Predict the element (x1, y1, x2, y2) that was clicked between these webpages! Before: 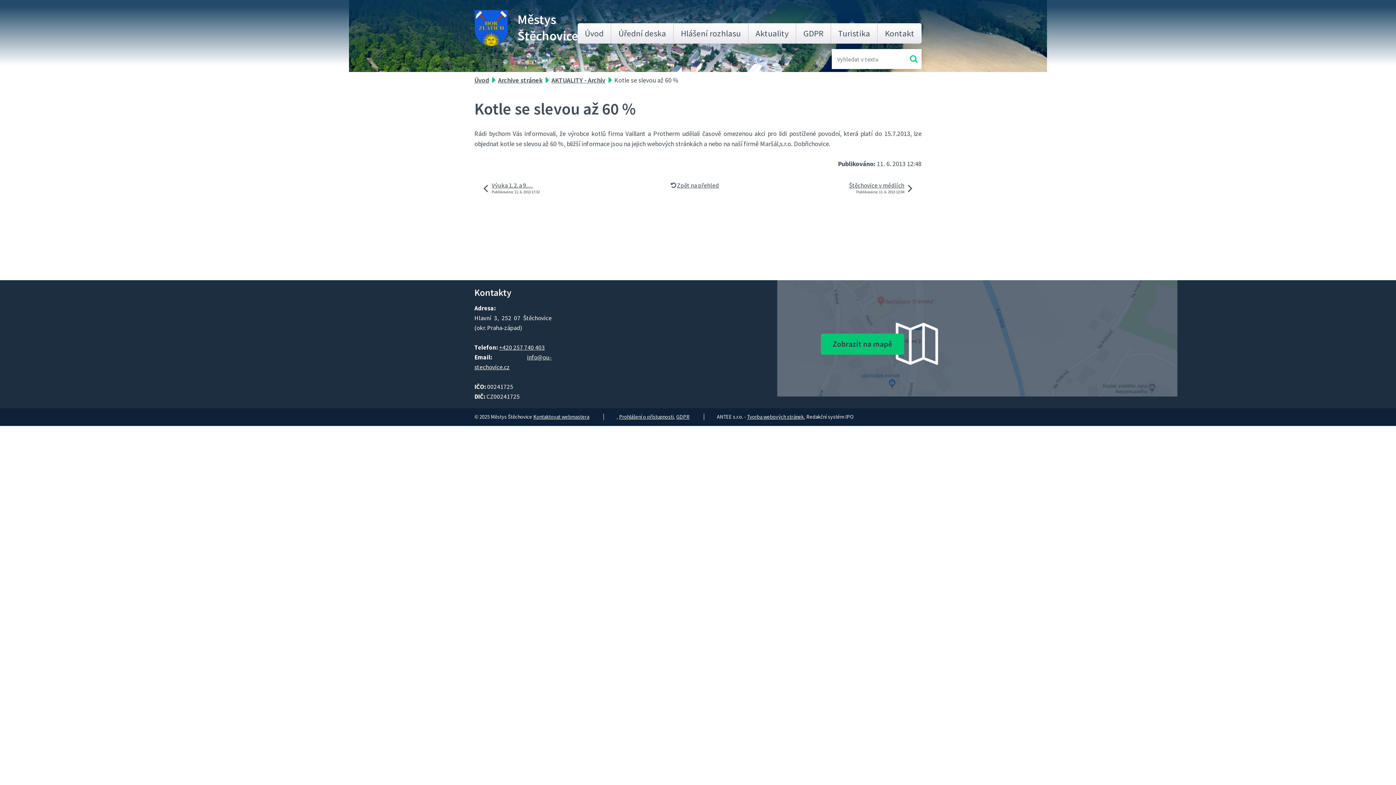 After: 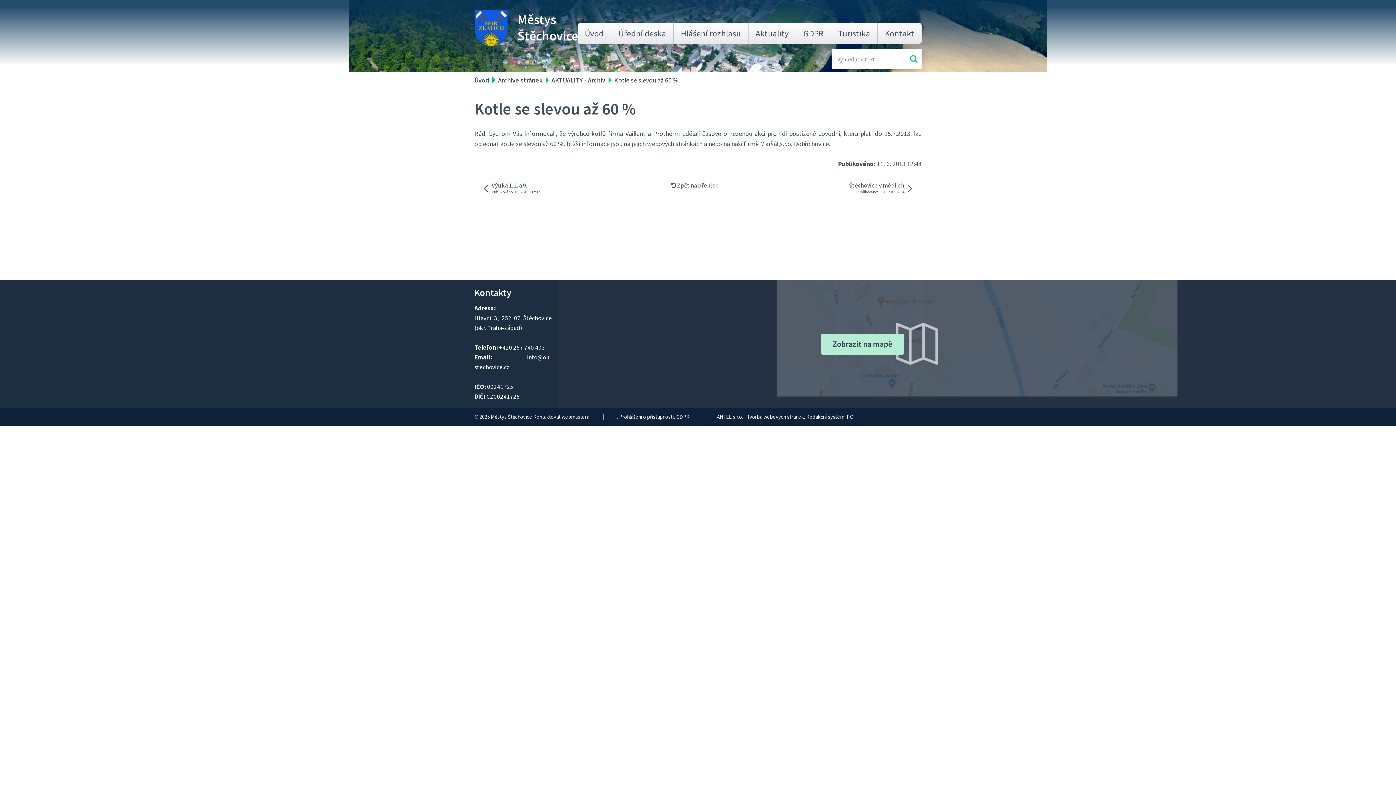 Action: label: Zobrazit na mapě bbox: (558, 280, 1396, 408)